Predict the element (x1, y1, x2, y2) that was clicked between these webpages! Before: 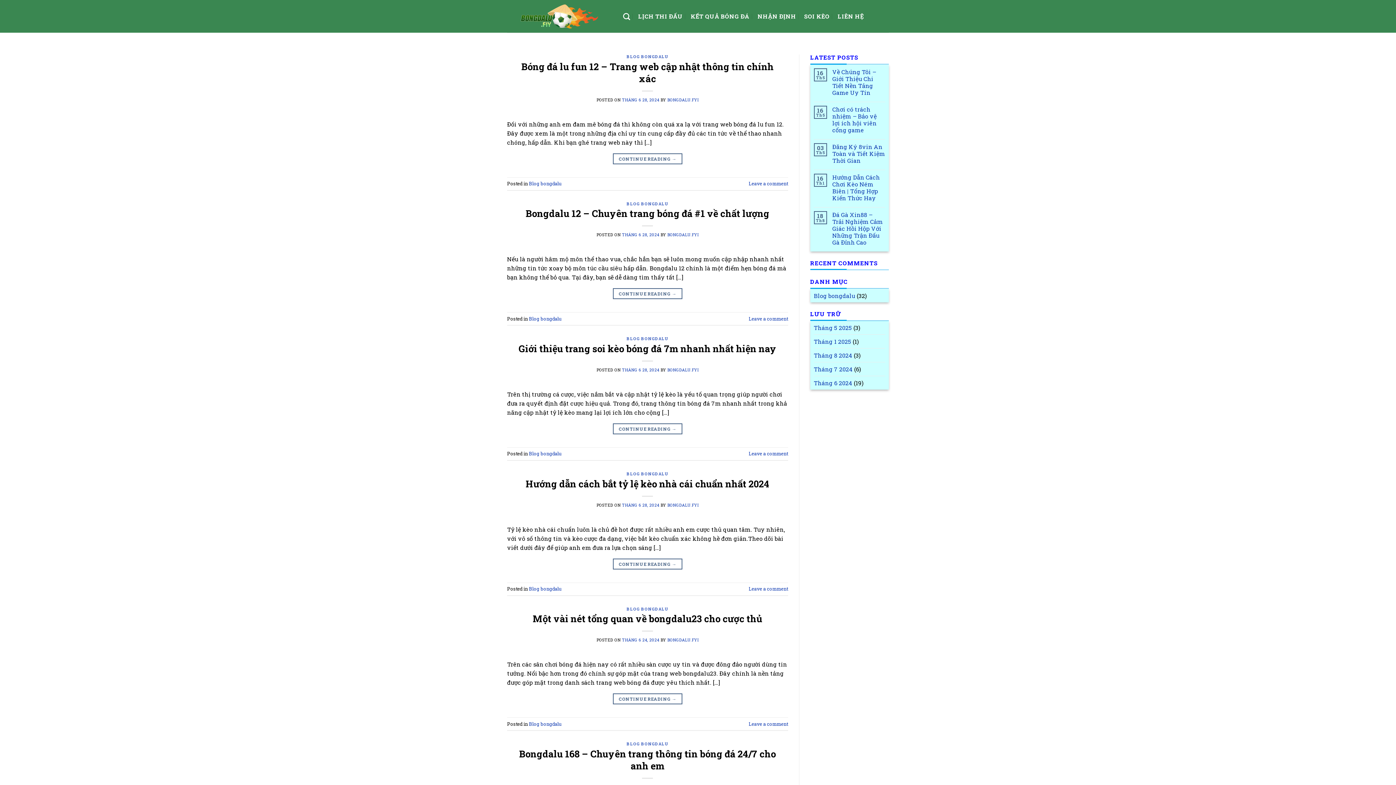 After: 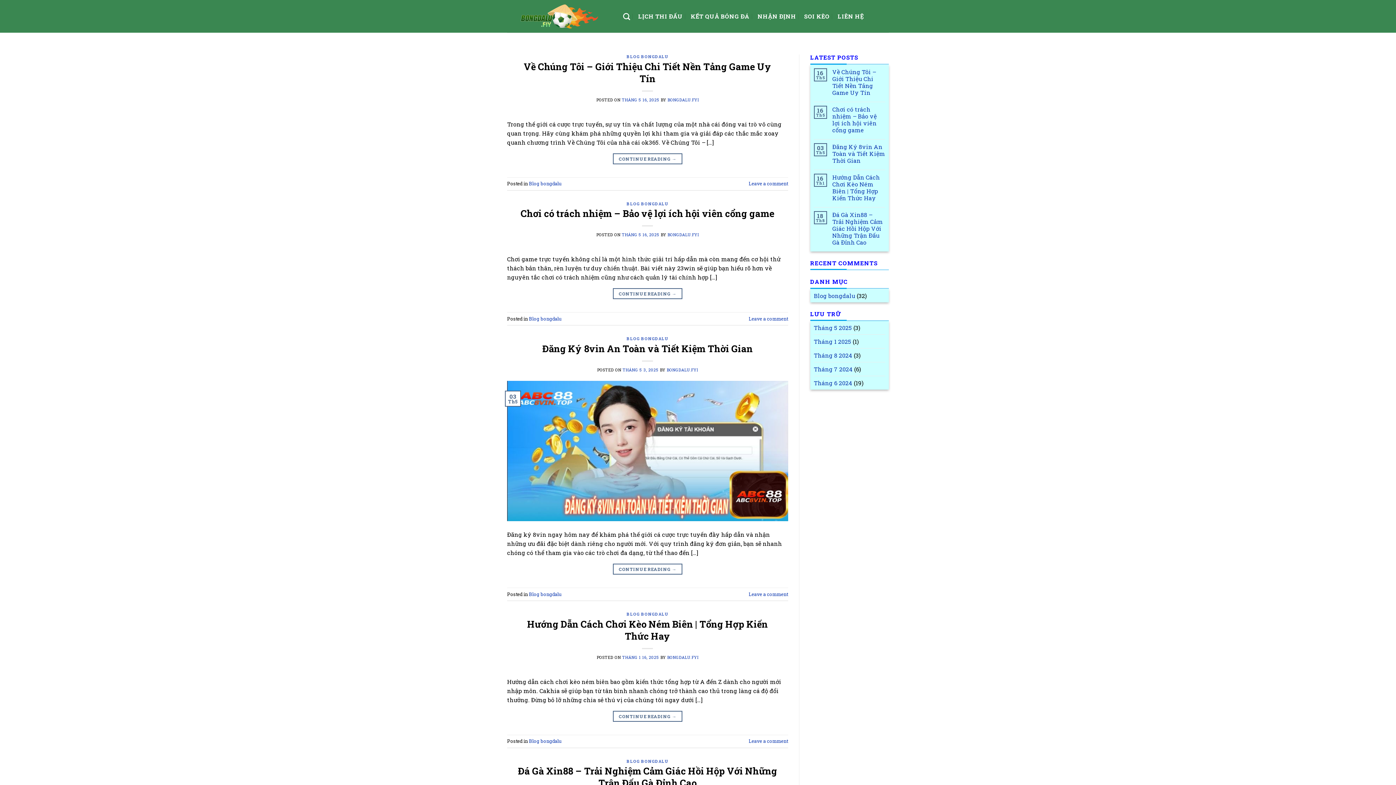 Action: bbox: (667, 637, 698, 642) label: BONGDALU.FYI